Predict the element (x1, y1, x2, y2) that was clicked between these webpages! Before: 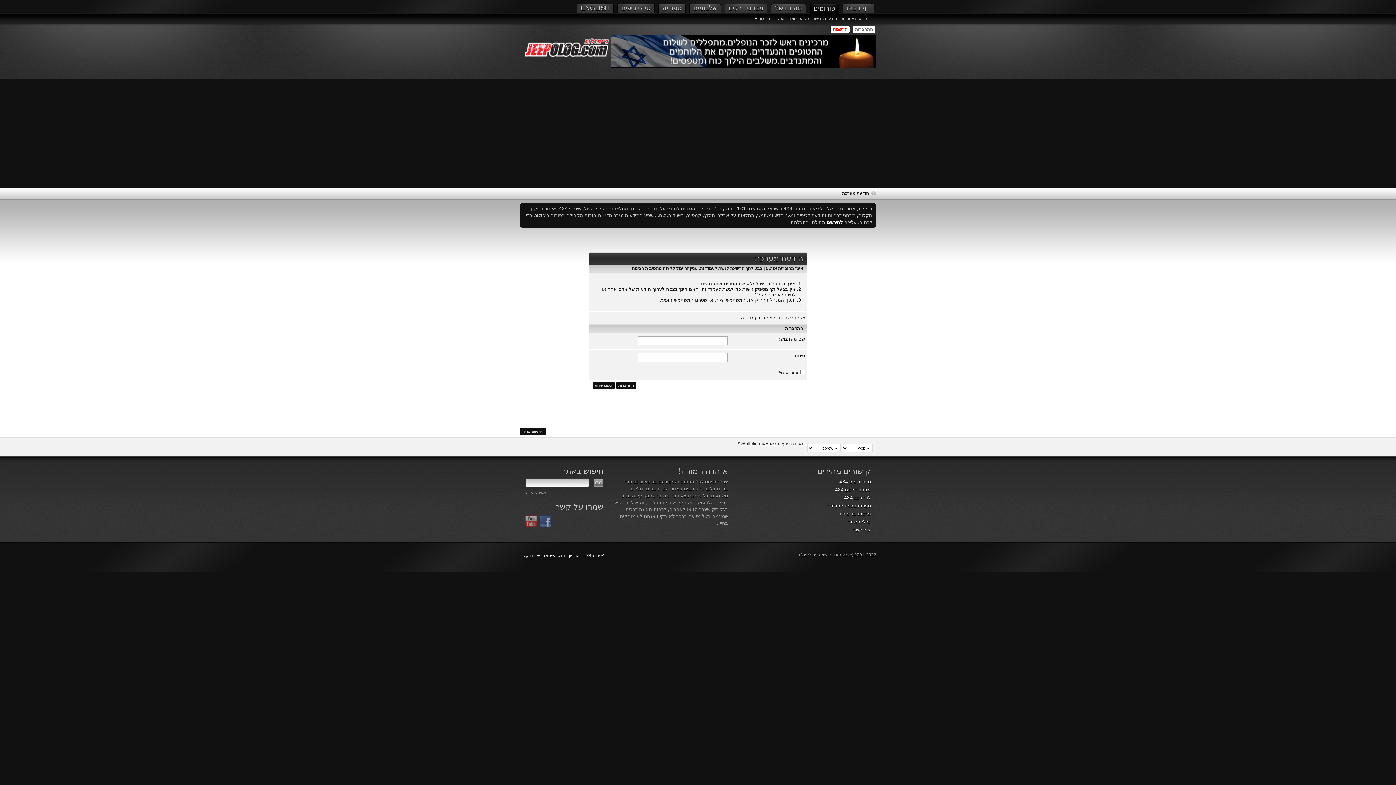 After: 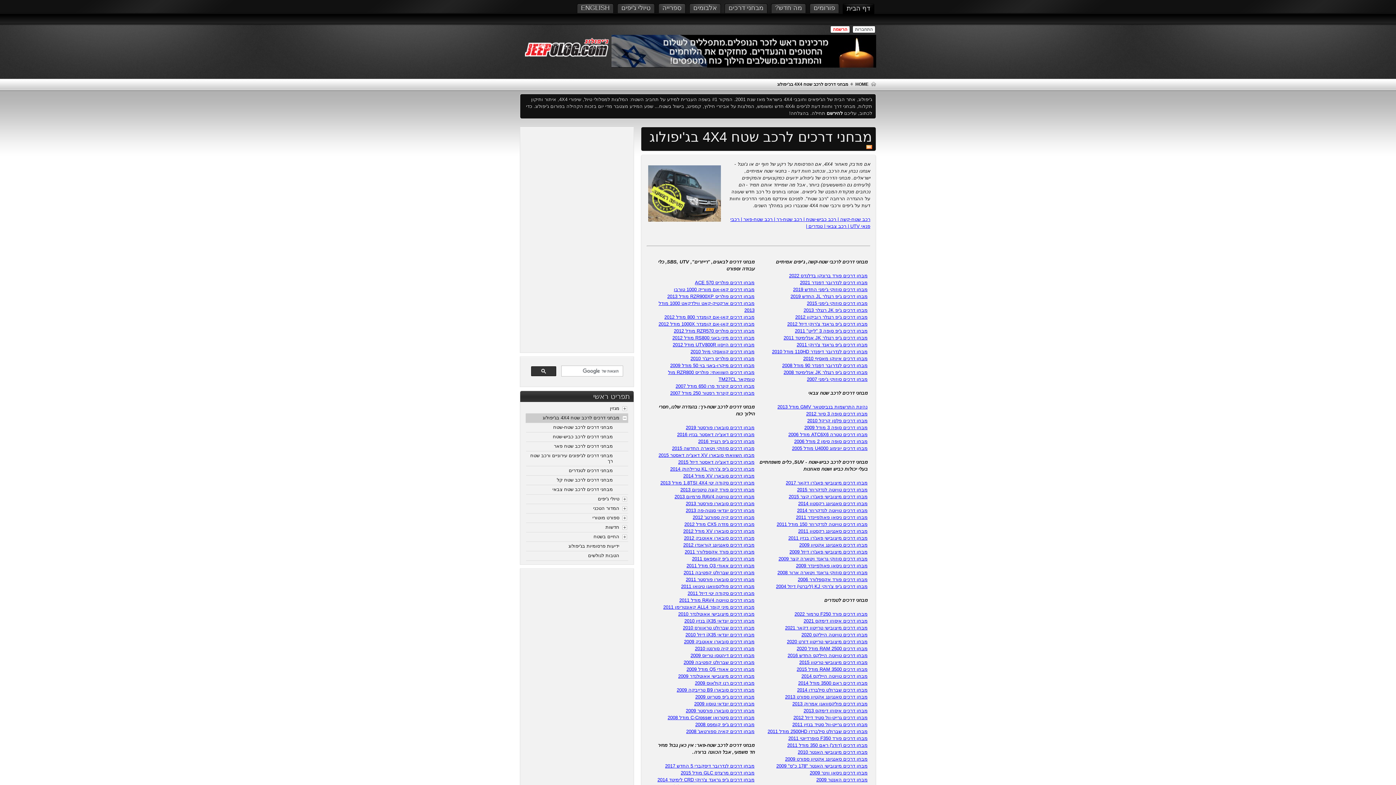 Action: label: מבחני דרכים bbox: (724, 3, 767, 13)